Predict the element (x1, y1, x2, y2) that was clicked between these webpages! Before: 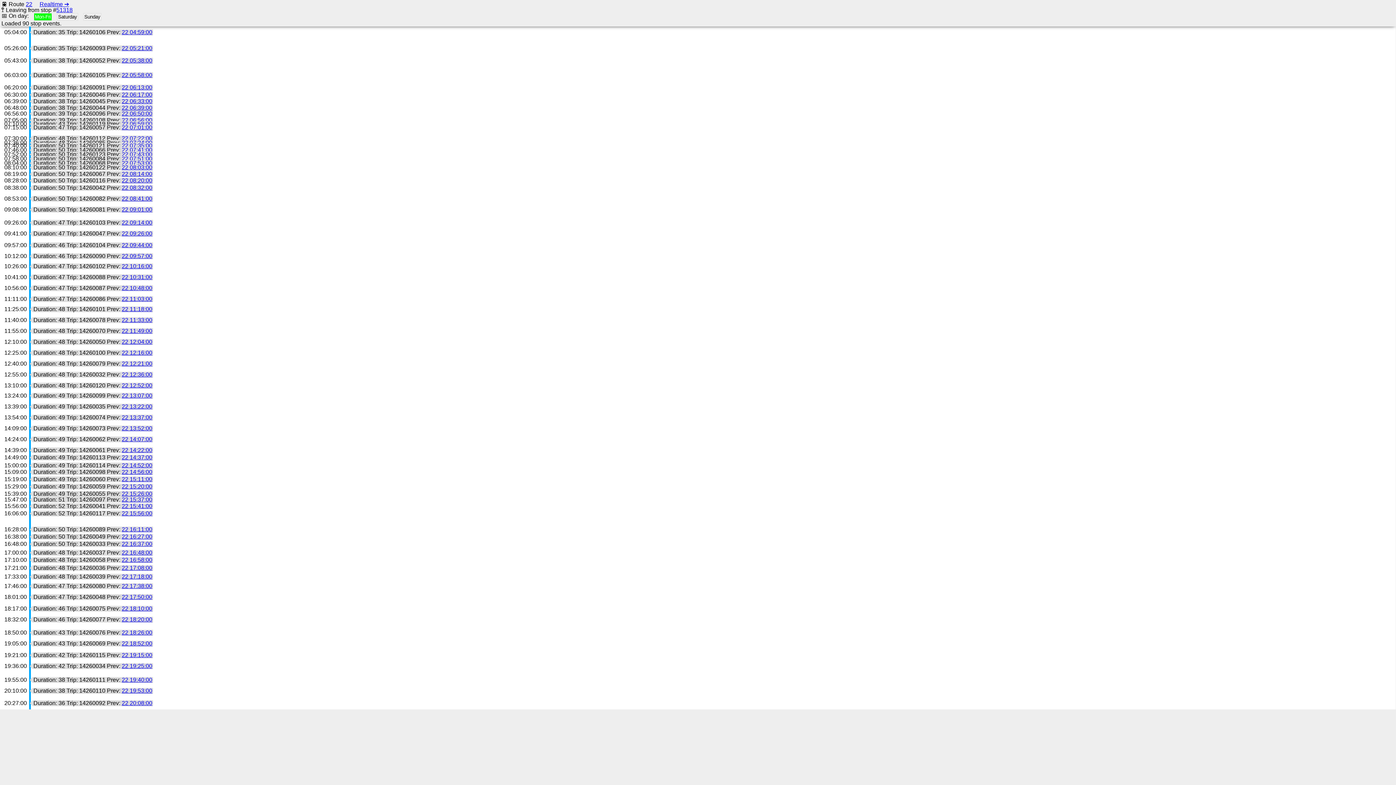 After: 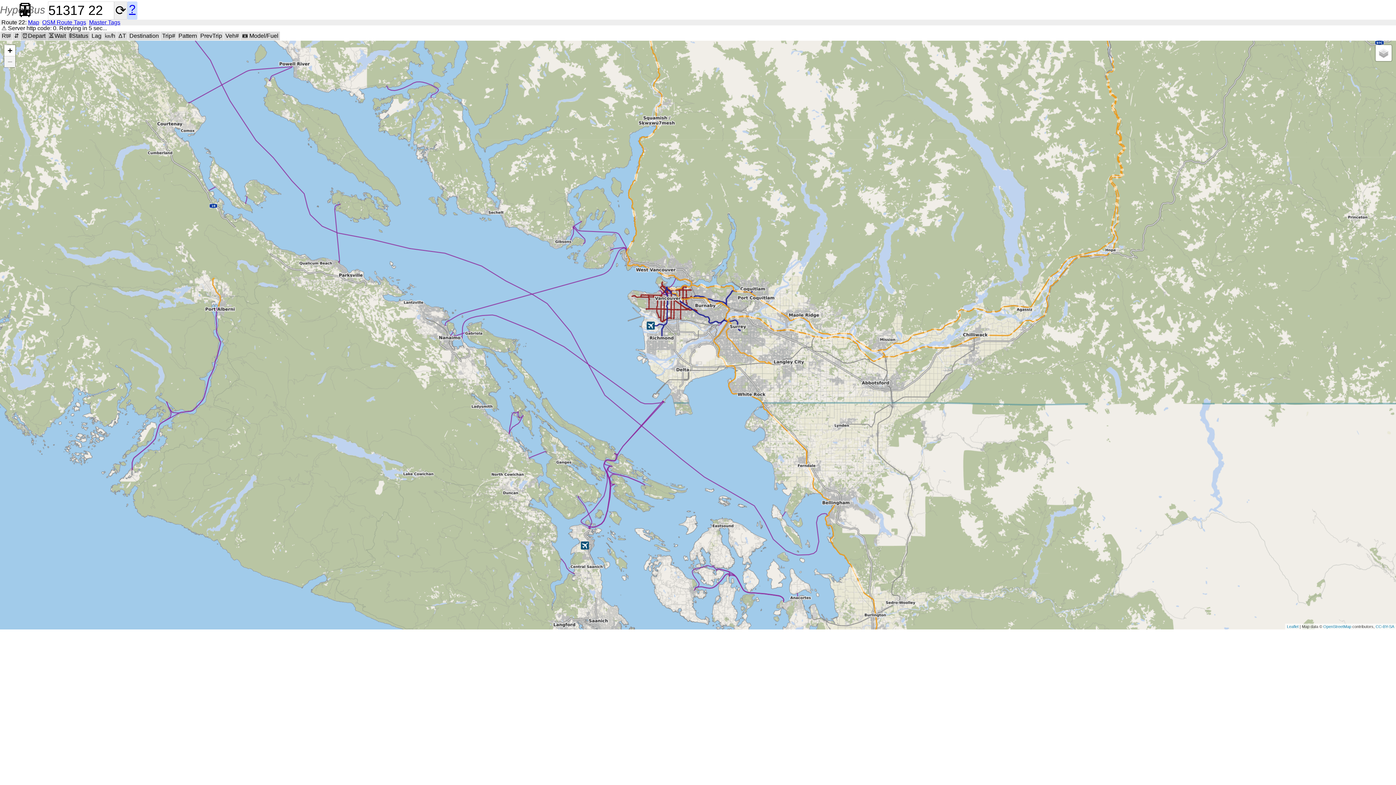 Action: label: 22 14:56:00 bbox: (121, 469, 152, 475)